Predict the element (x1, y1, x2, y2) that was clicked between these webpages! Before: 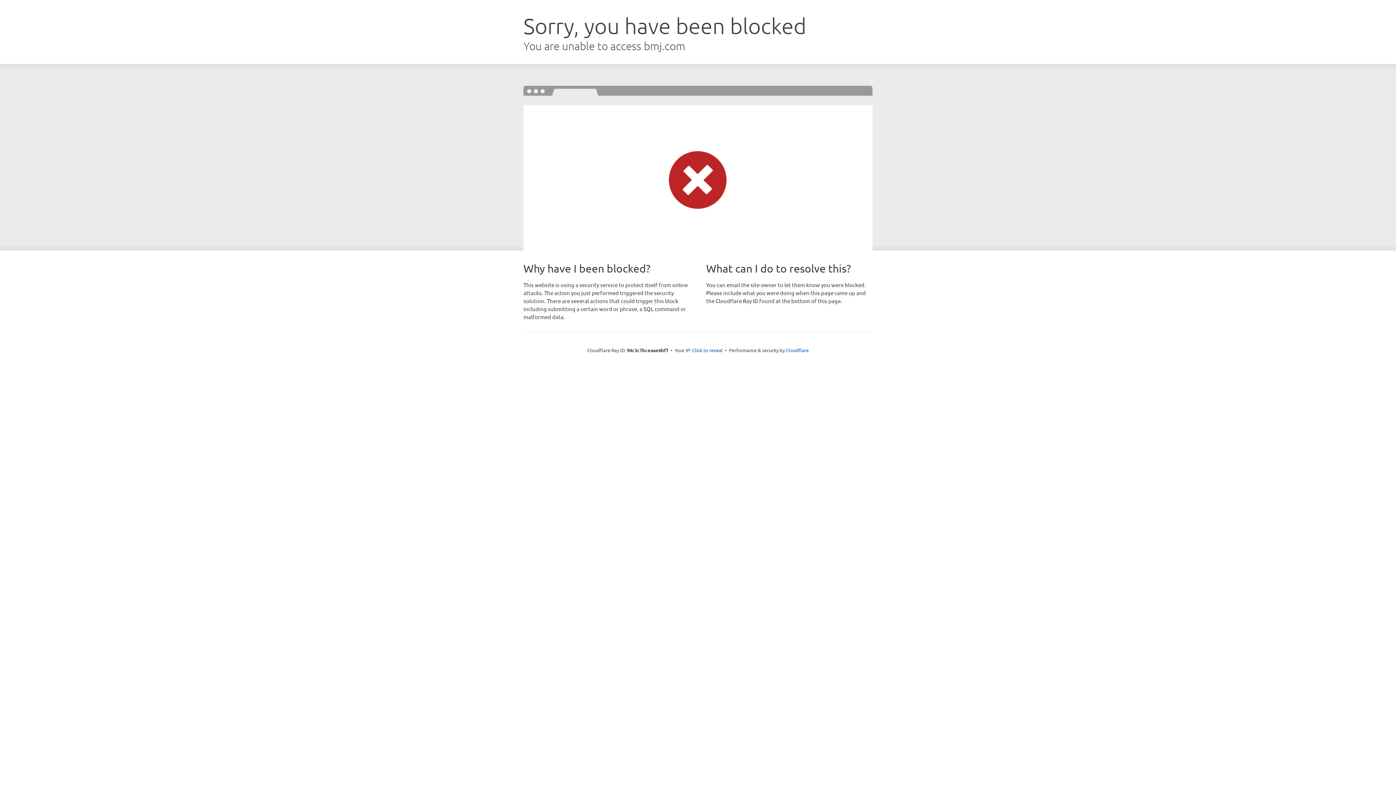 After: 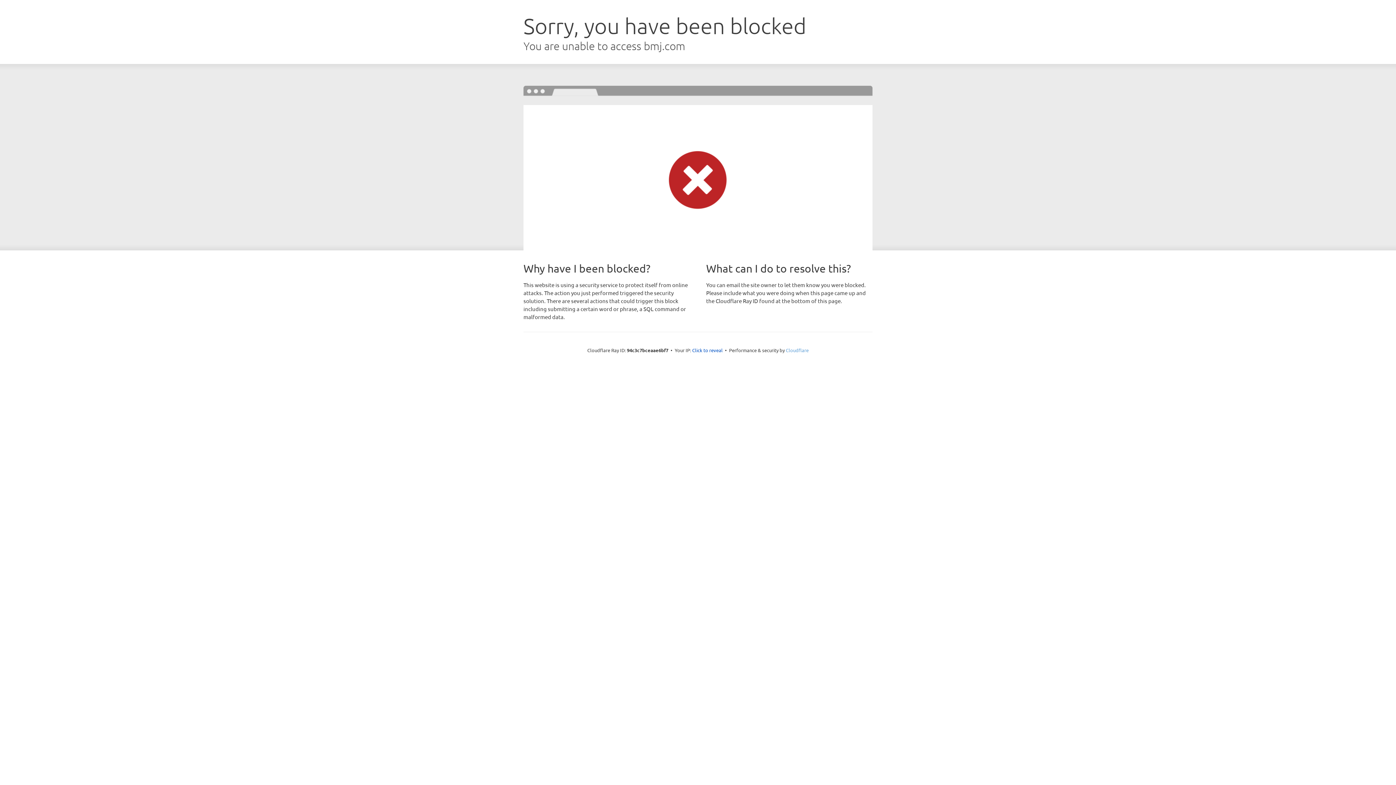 Action: label: Cloudflare bbox: (786, 347, 808, 353)